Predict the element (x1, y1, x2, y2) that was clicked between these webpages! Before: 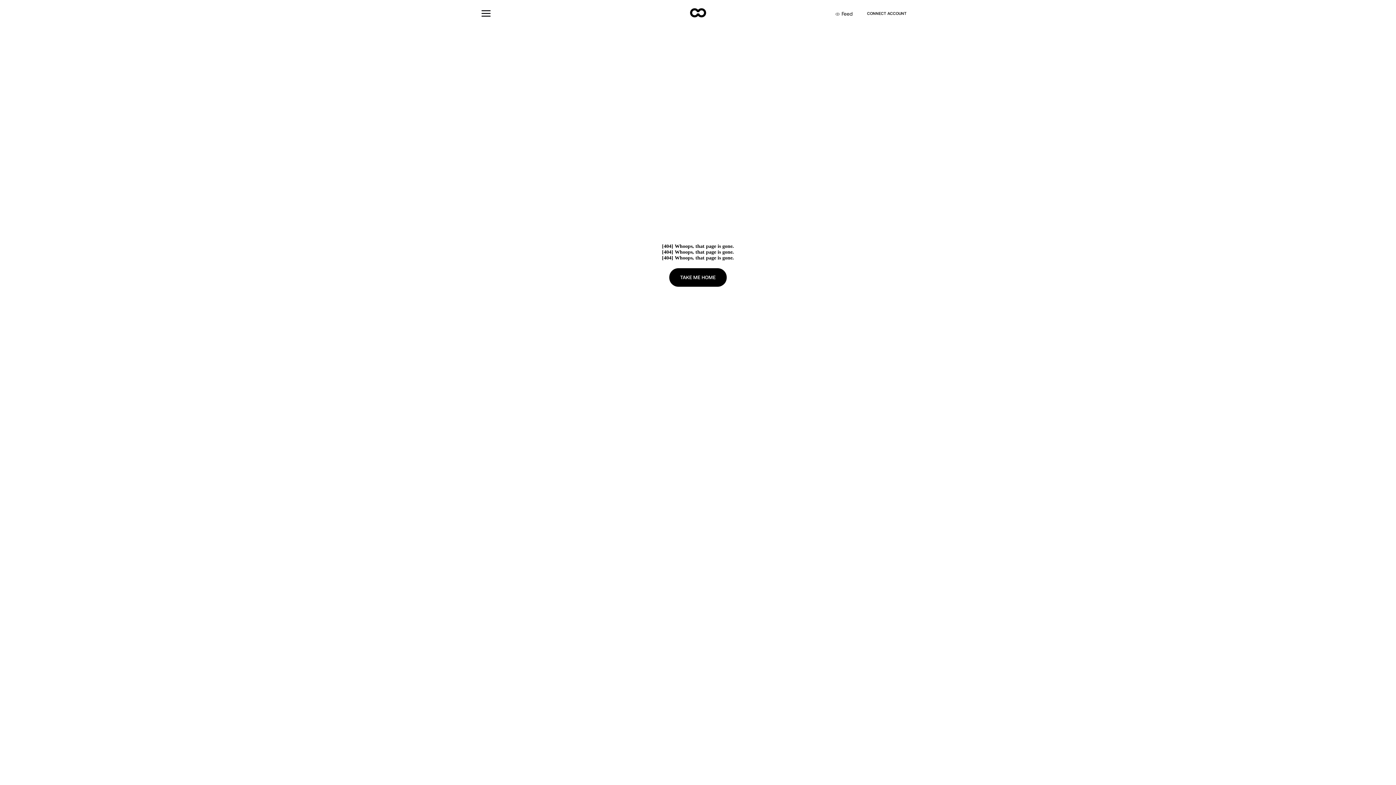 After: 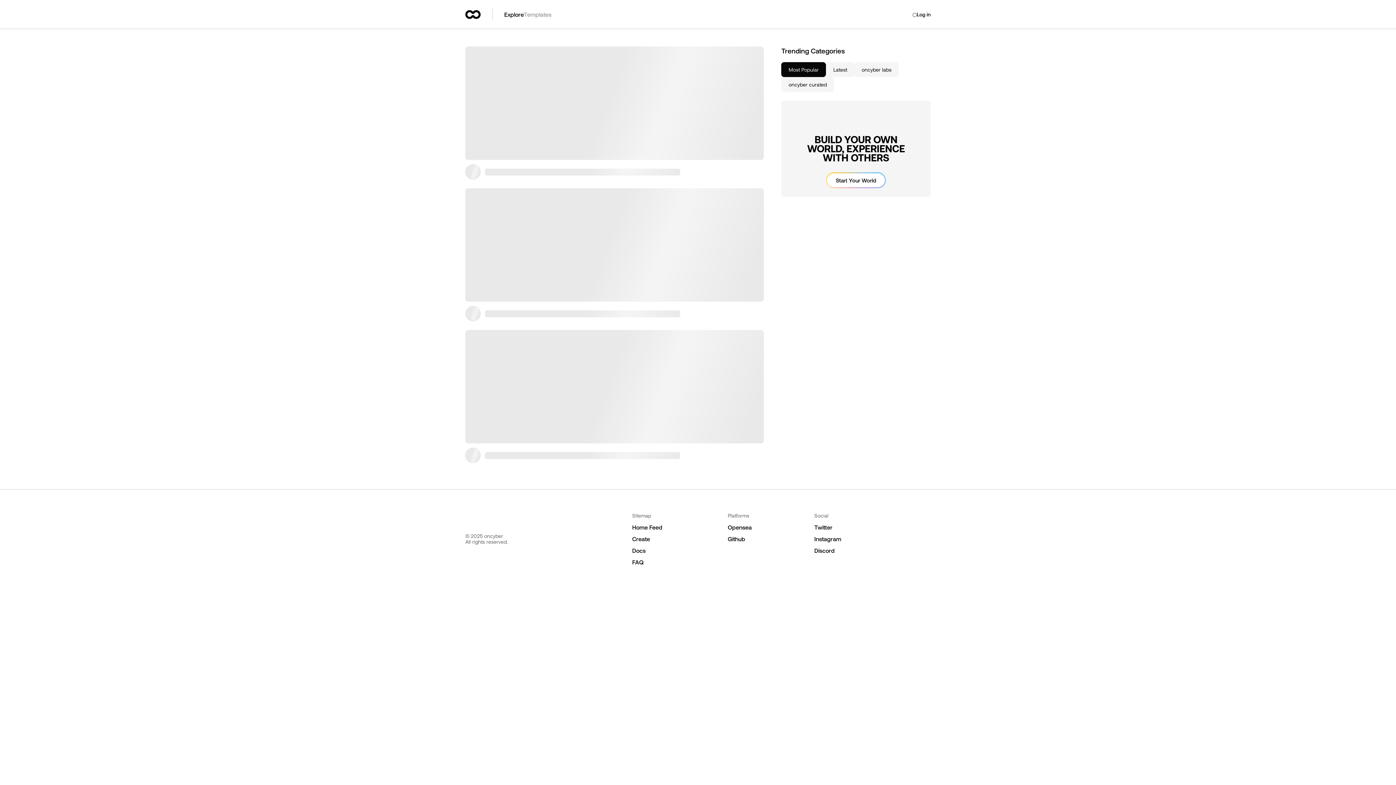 Action: label: Feed bbox: (835, 10, 852, 16)